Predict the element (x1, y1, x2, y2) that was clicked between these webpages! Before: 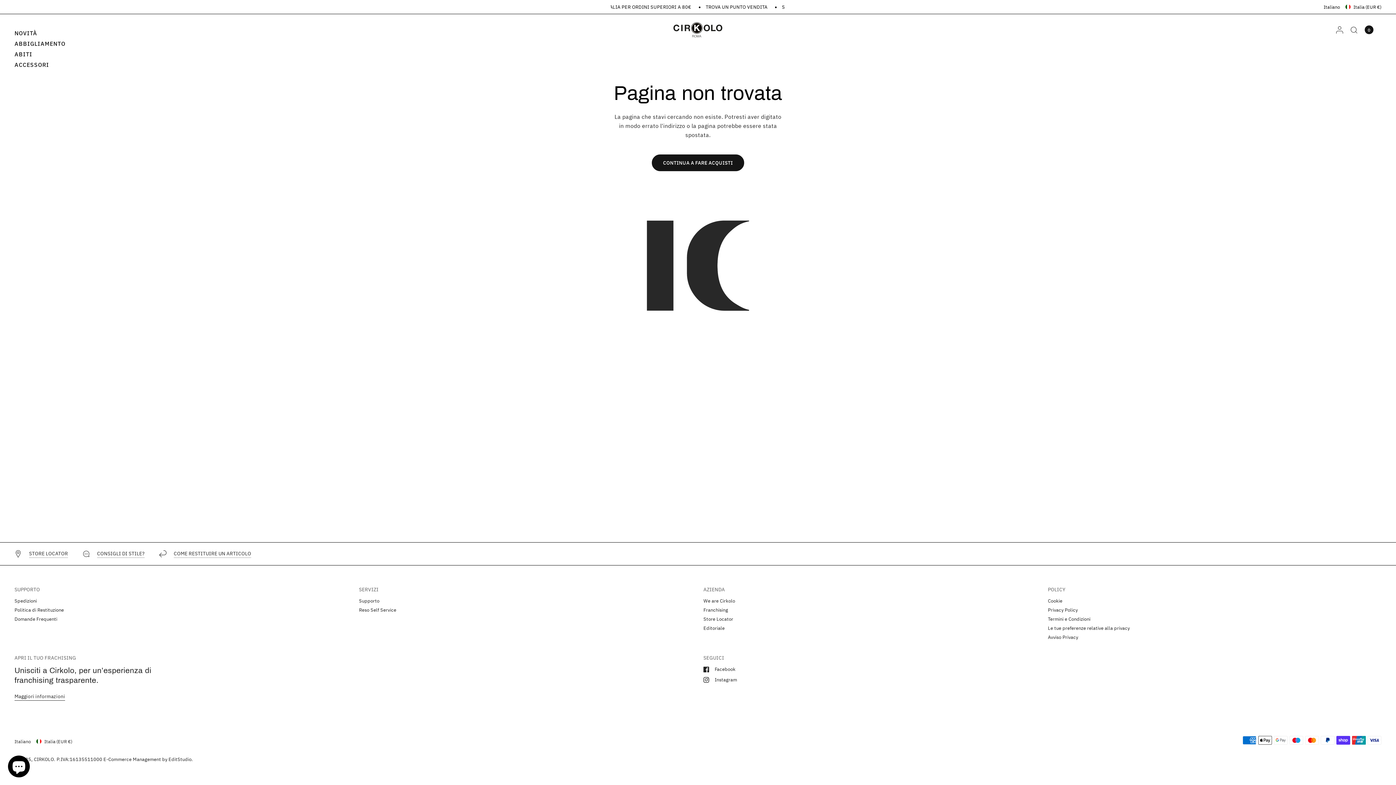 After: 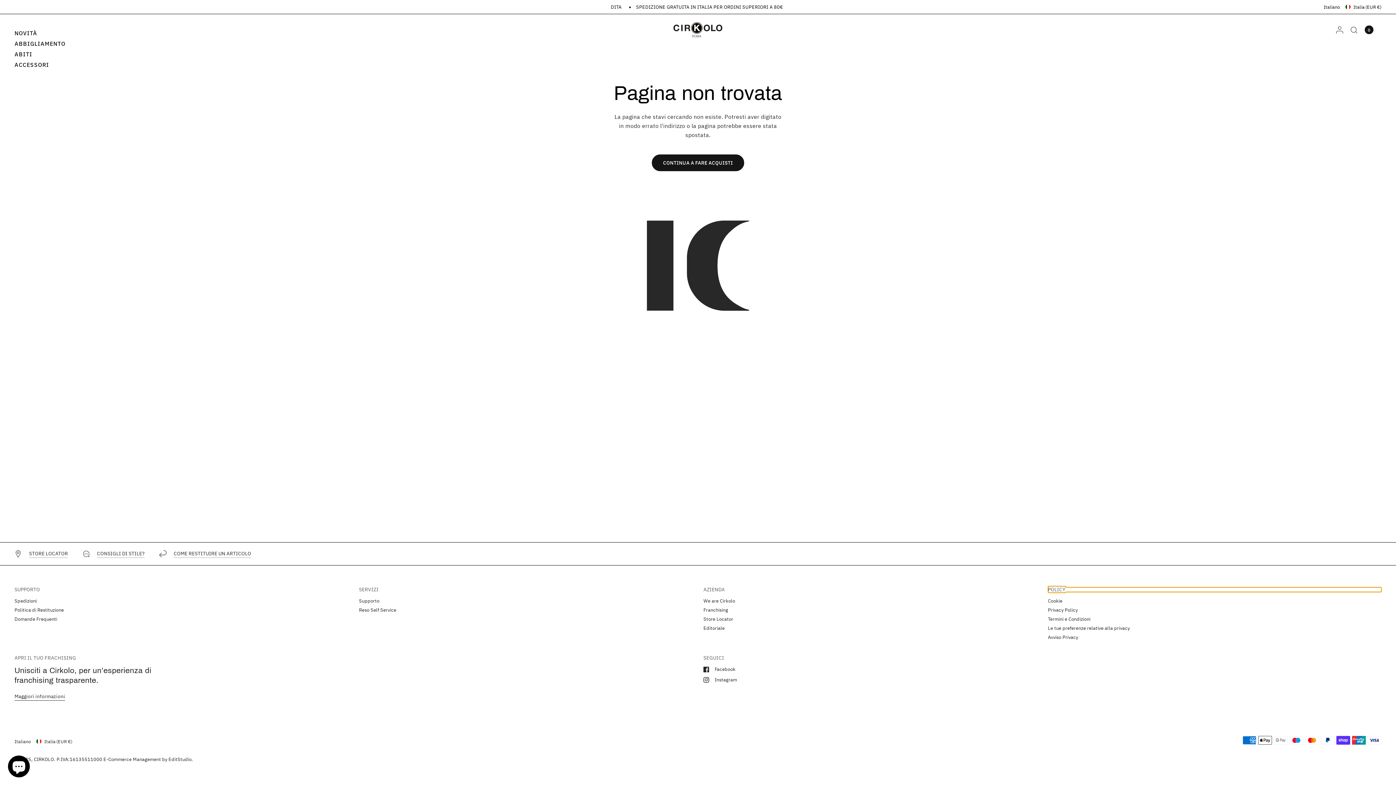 Action: bbox: (1048, 587, 1381, 592) label: POLICY